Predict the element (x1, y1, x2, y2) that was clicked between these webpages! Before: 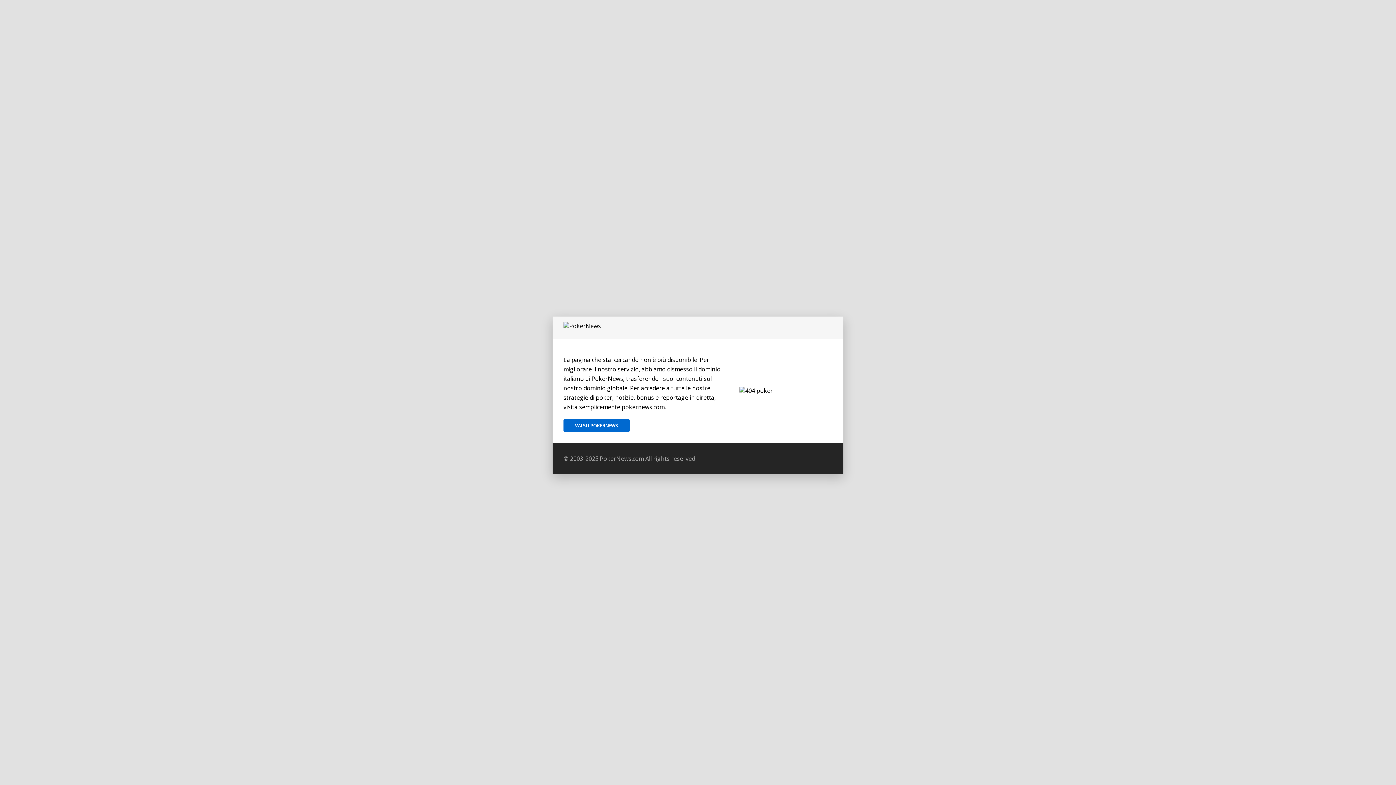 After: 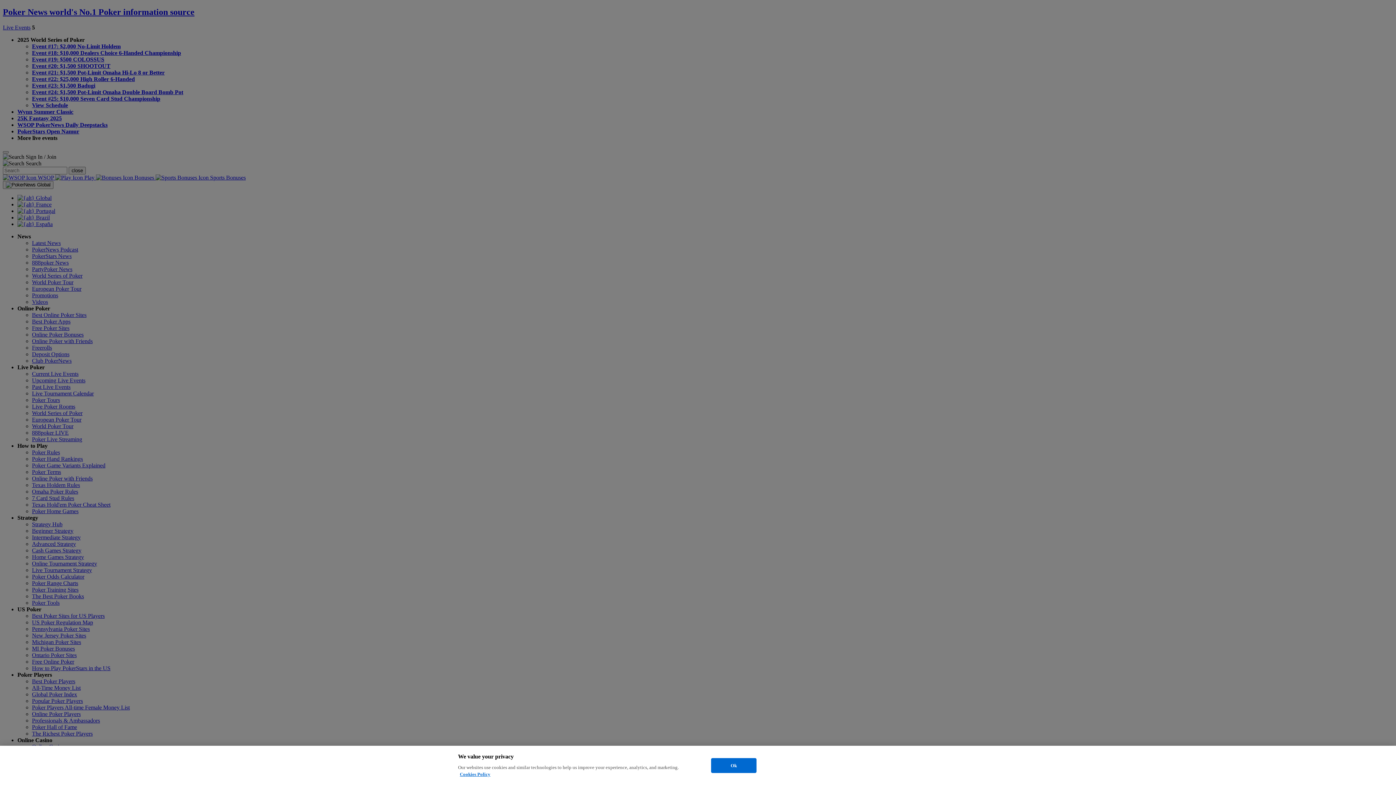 Action: label: VAI SU POKERNEWS bbox: (563, 419, 629, 432)